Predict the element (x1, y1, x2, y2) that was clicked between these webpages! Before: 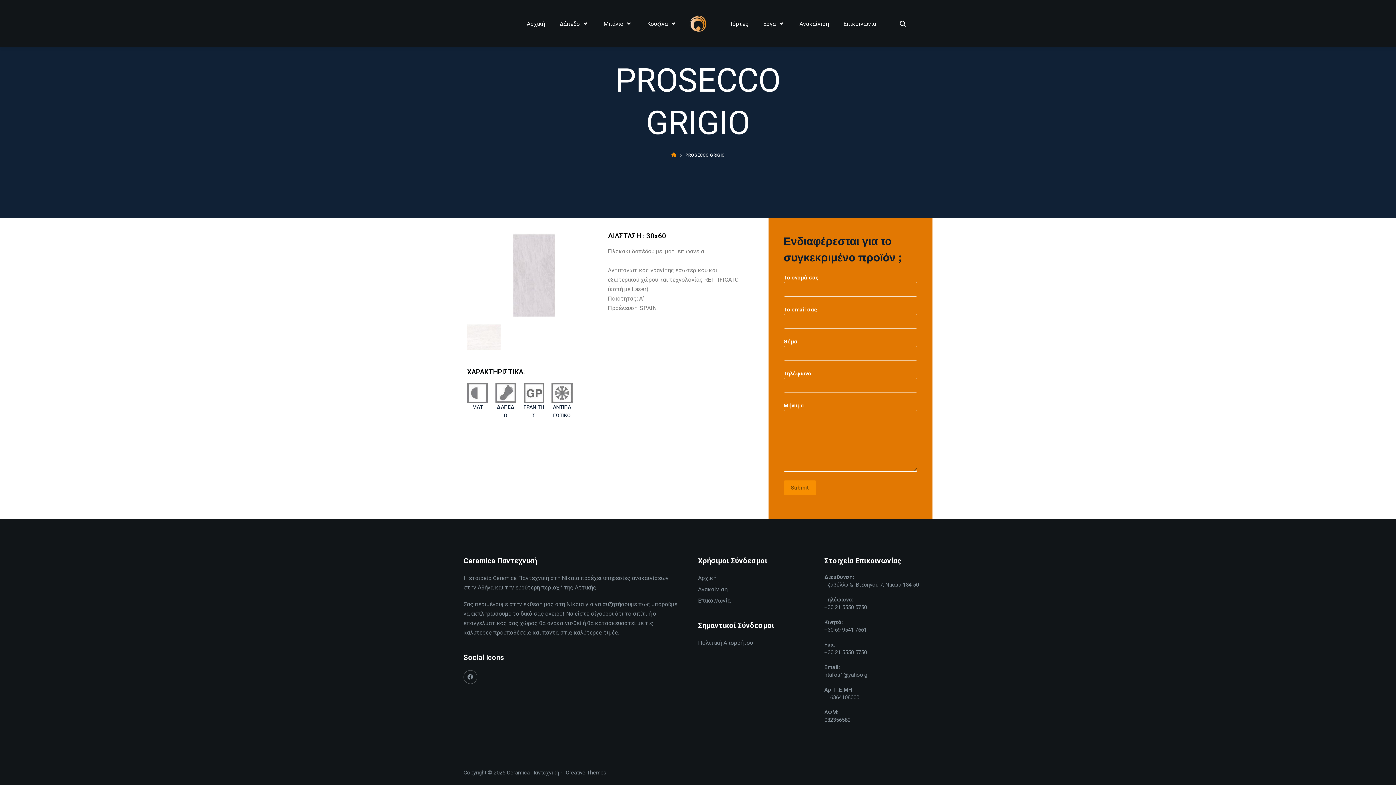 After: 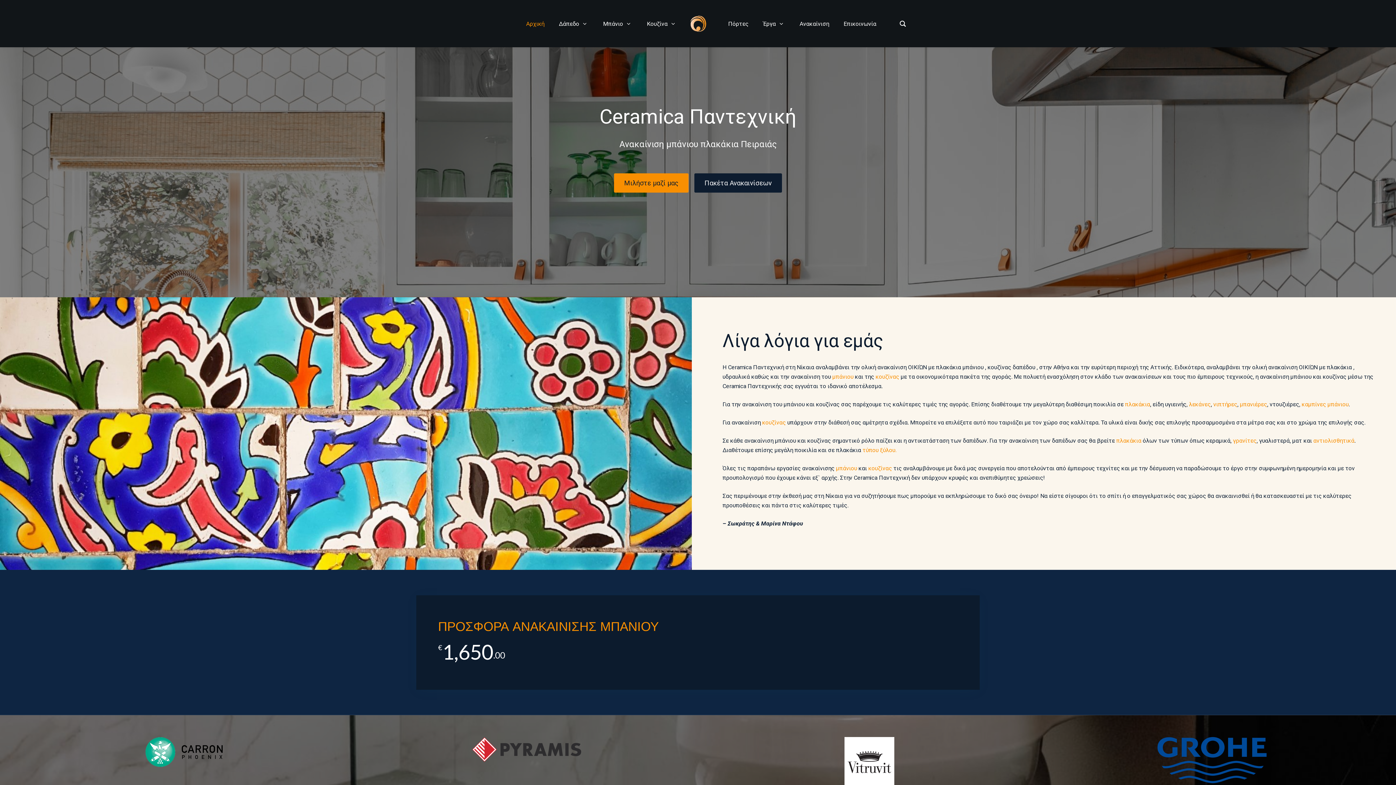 Action: bbox: (688, 15, 707, 32)